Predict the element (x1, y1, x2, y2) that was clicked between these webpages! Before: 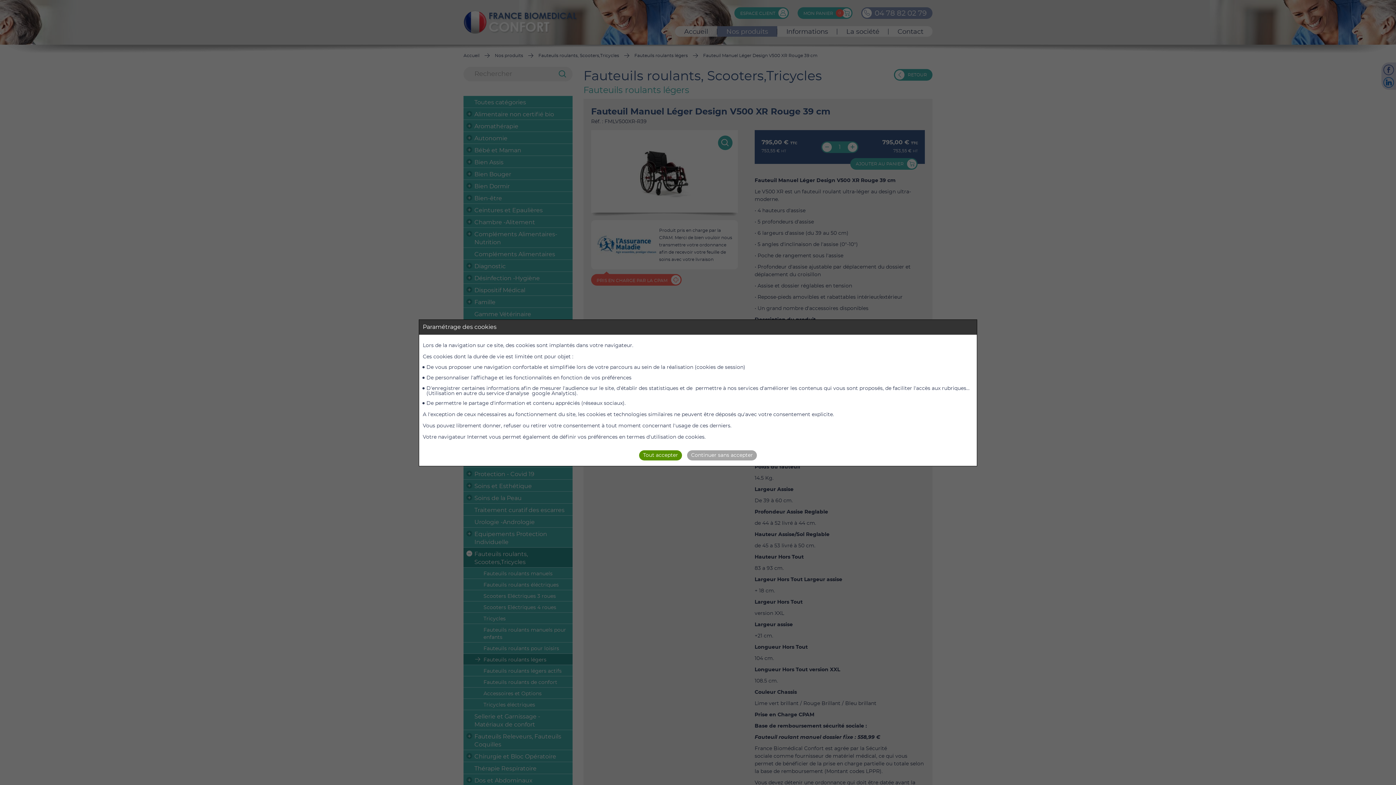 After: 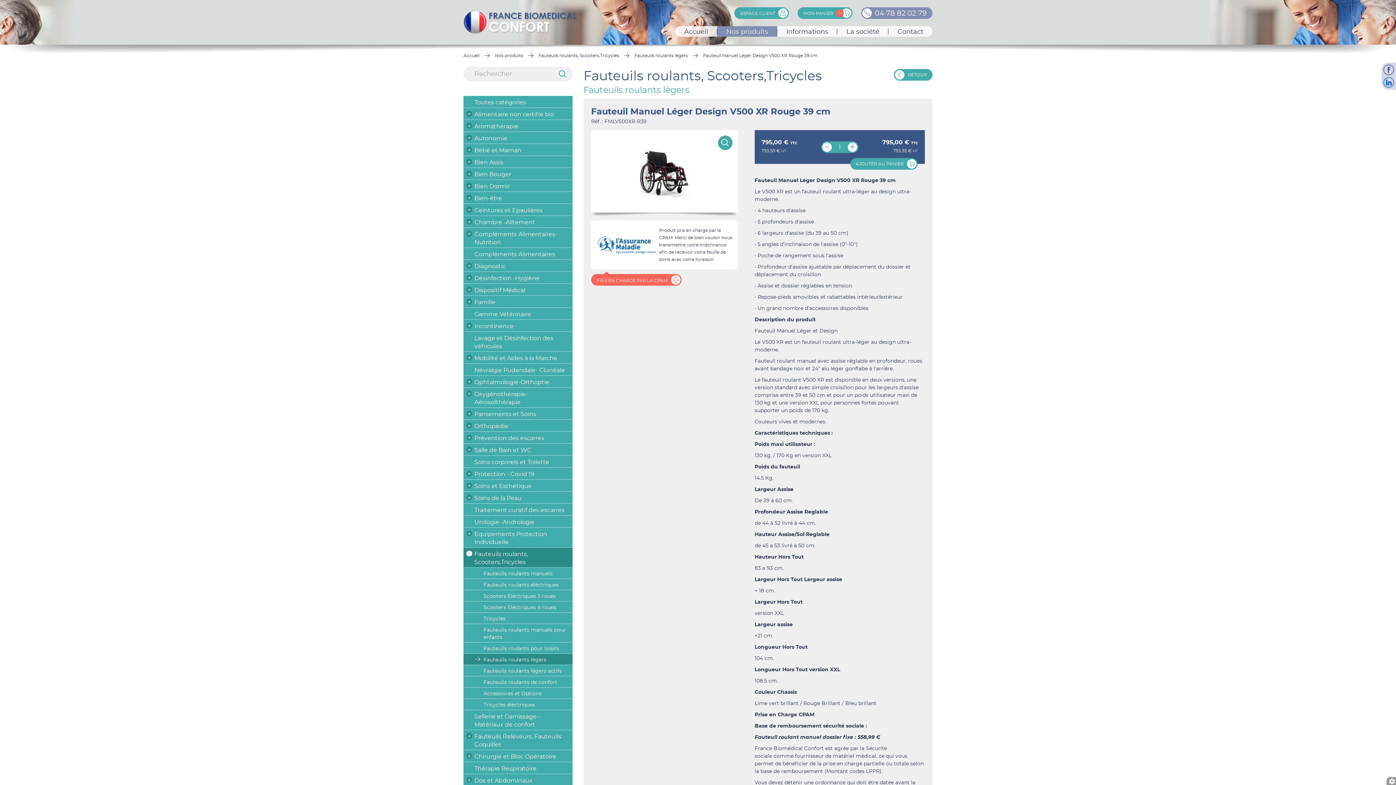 Action: bbox: (639, 450, 682, 460) label: Tout accepter